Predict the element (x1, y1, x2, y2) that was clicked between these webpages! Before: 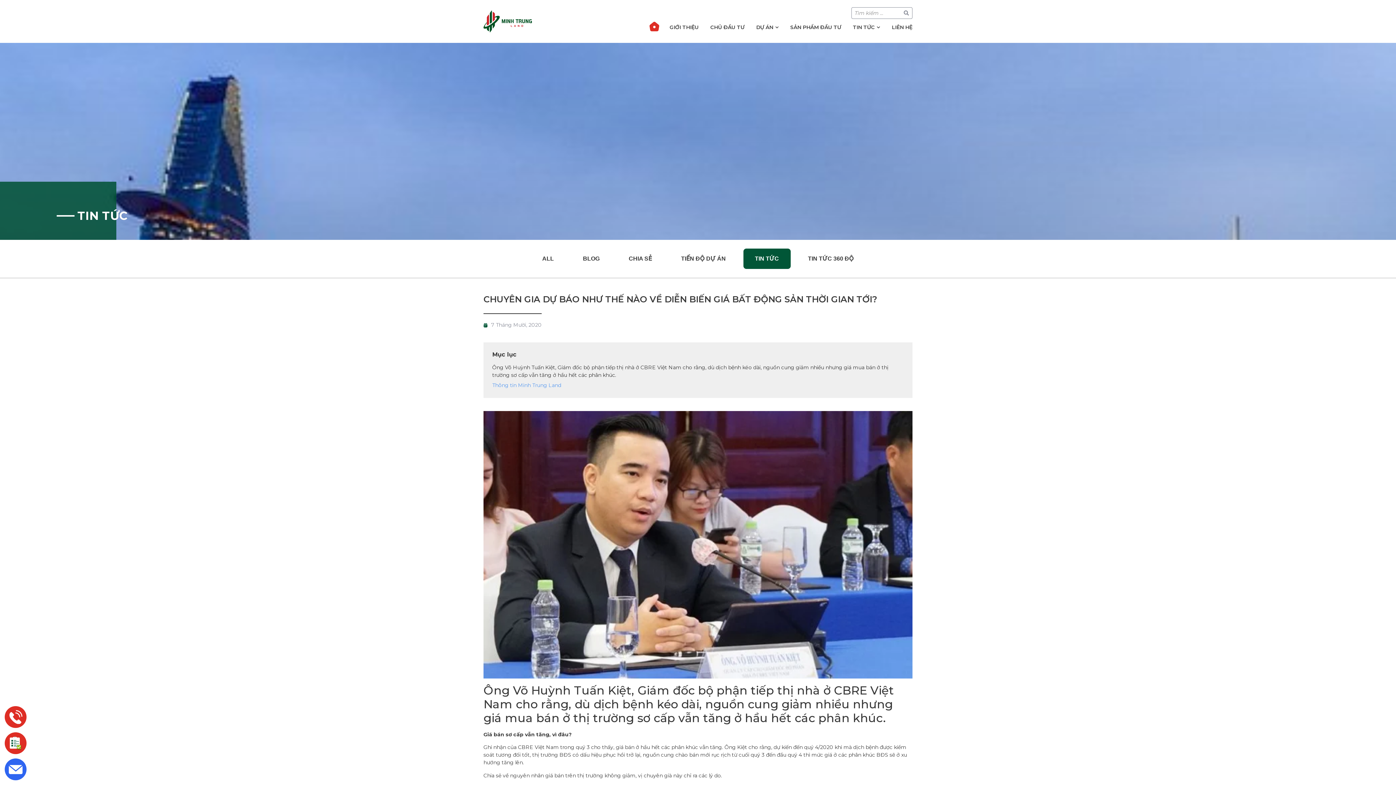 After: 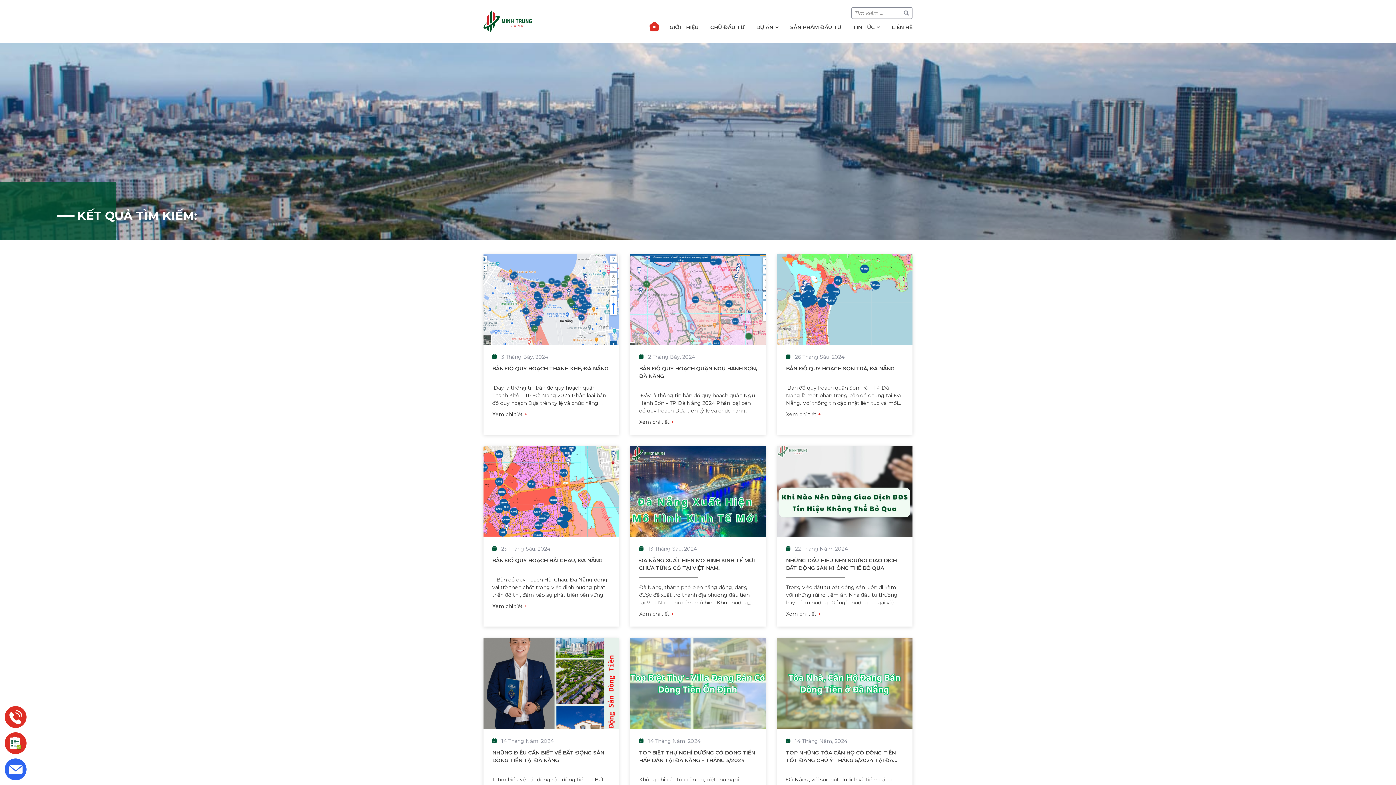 Action: bbox: (900, 7, 912, 18) label: Search